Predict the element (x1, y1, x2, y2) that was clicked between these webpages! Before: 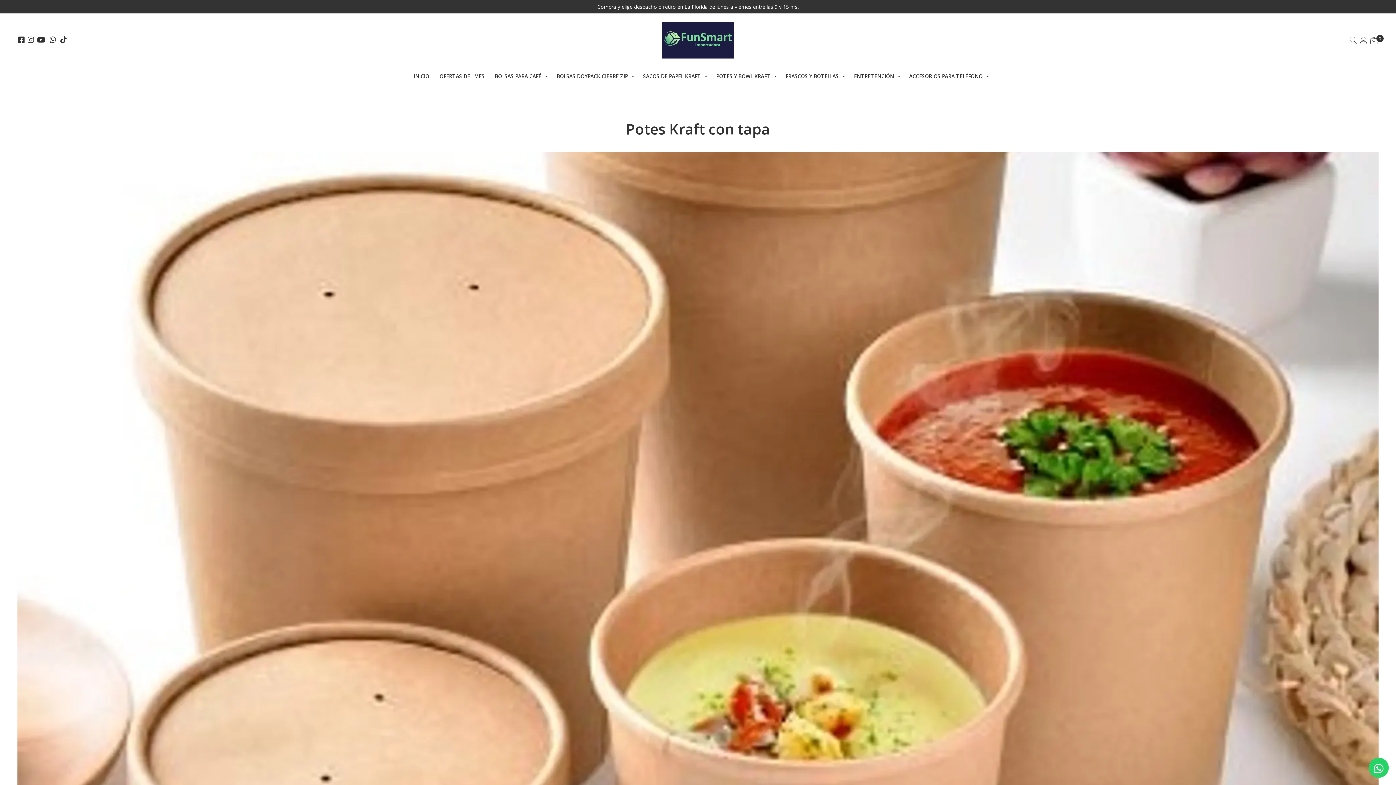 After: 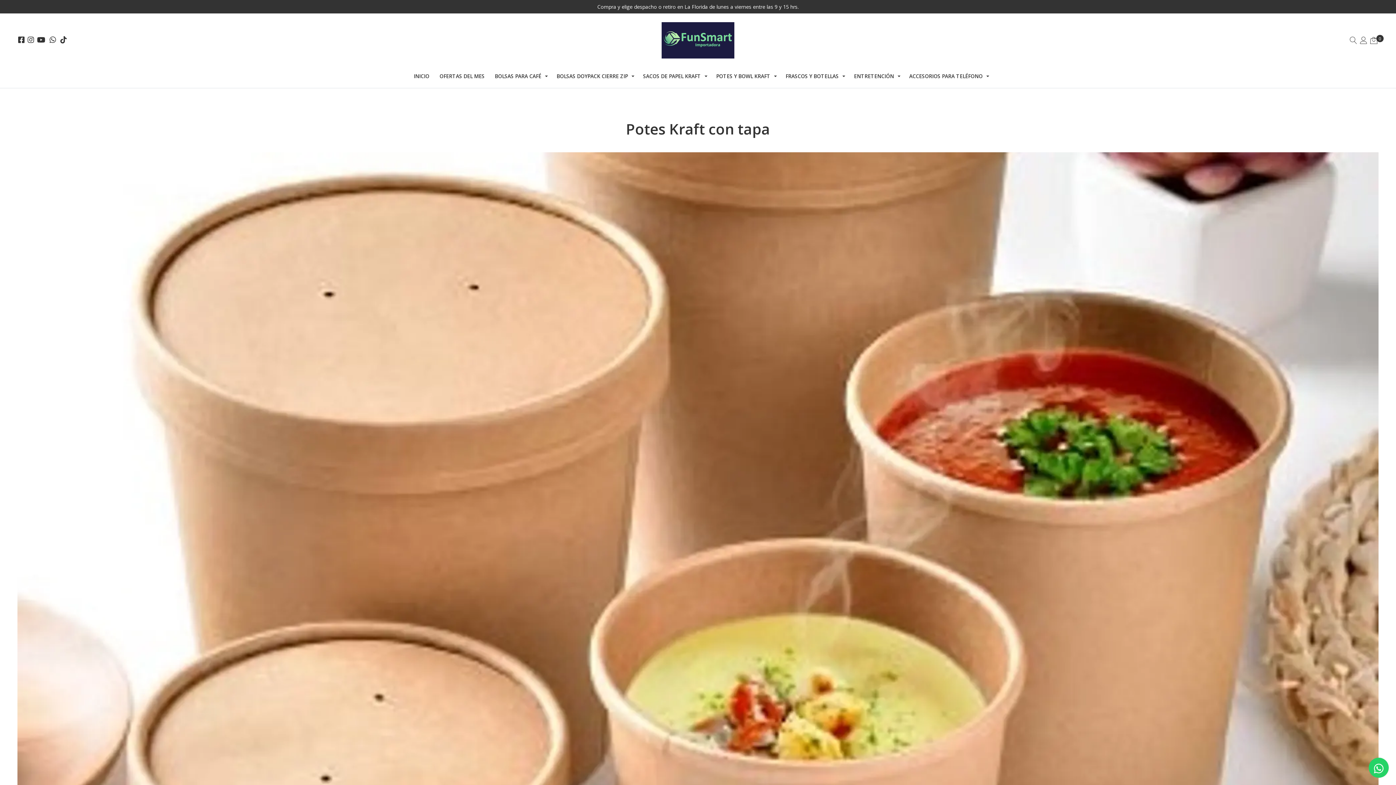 Action: bbox: (16, 37, 26, 44)